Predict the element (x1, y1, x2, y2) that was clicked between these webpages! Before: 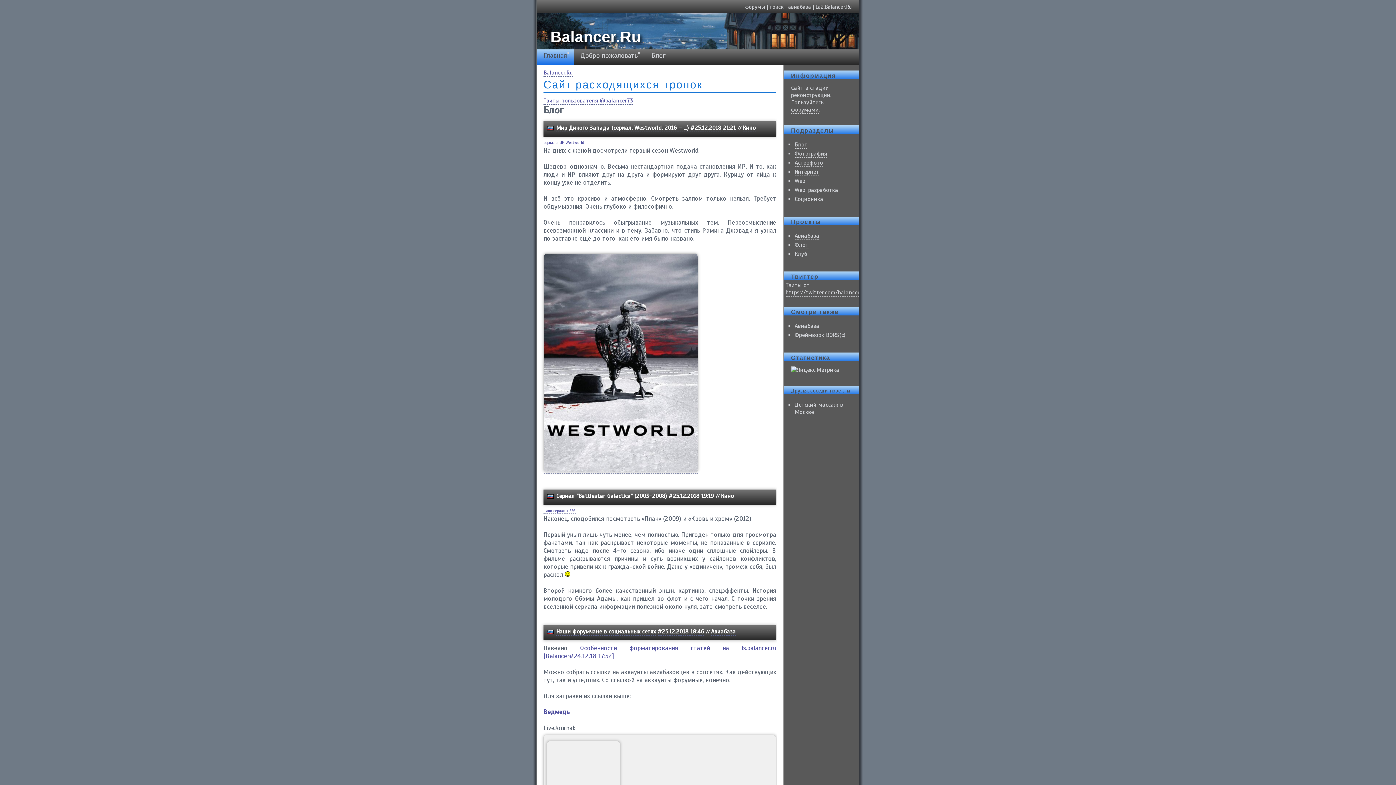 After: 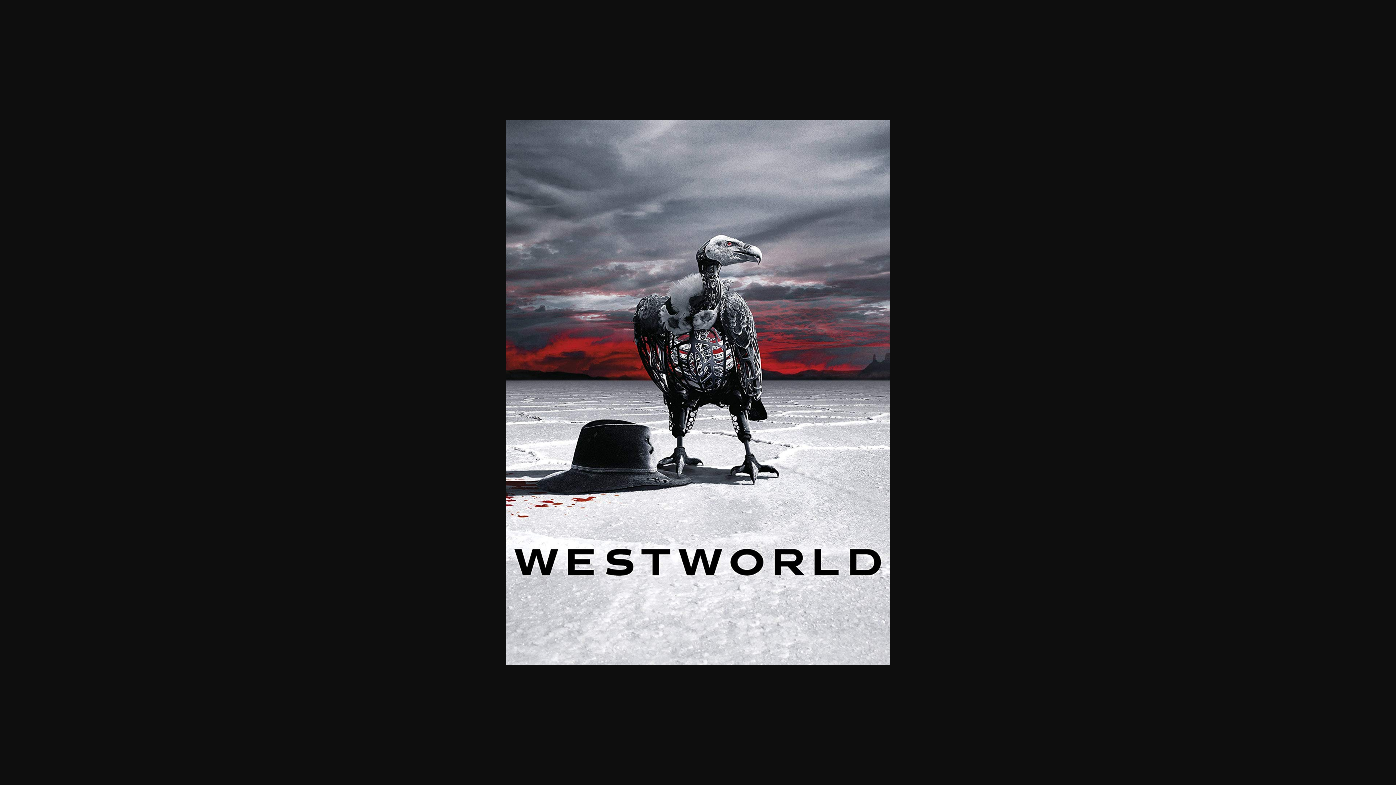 Action: bbox: (544, 467, 697, 473)